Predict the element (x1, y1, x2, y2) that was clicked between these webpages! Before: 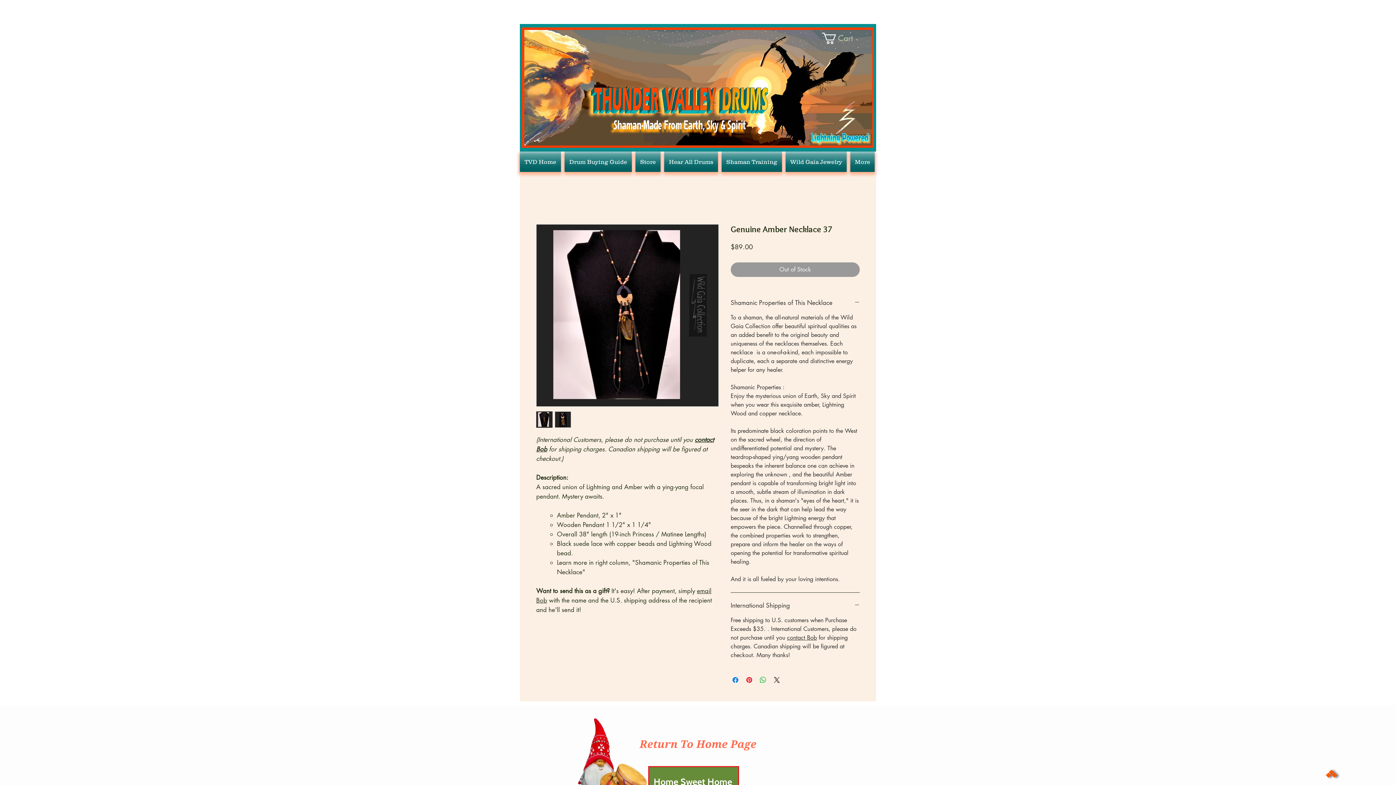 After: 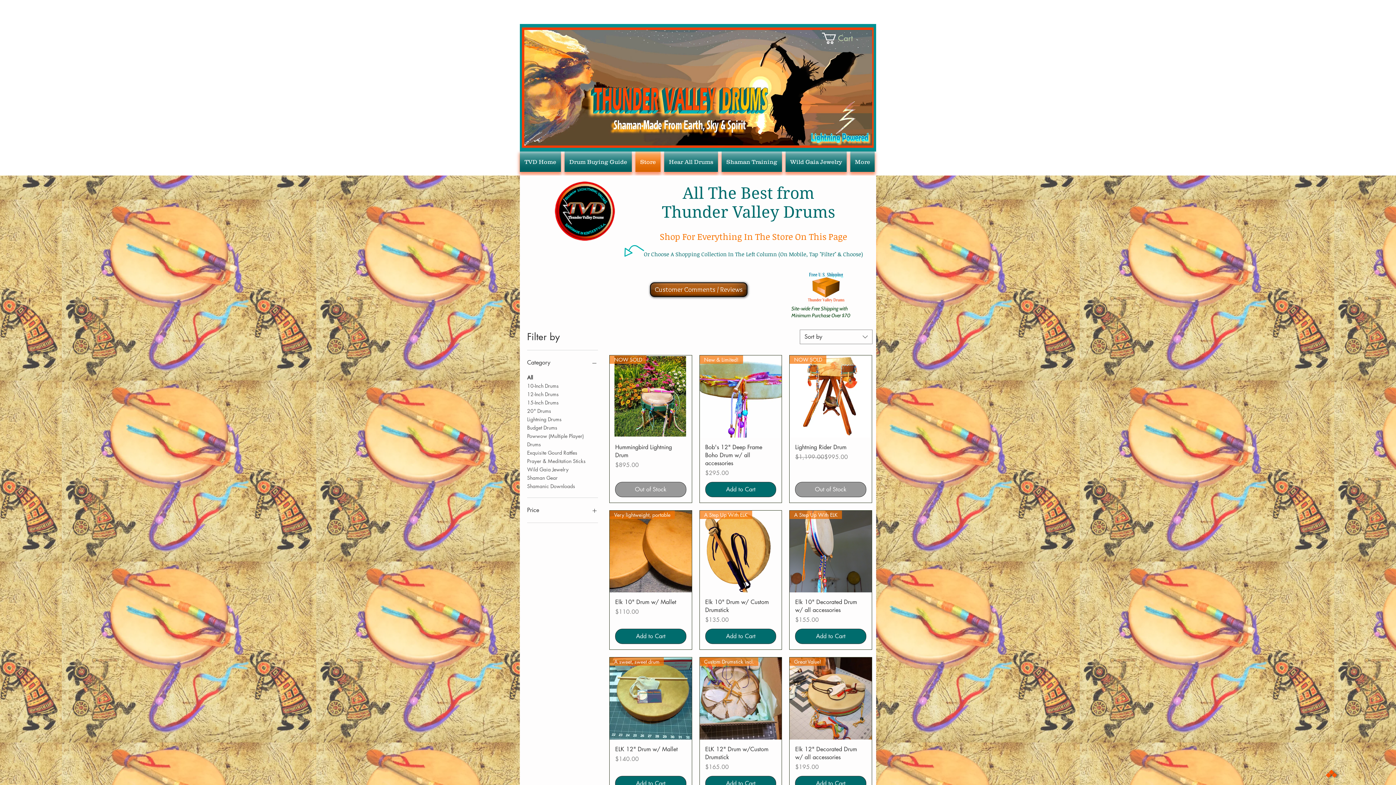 Action: bbox: (633, 151, 662, 172) label: Store